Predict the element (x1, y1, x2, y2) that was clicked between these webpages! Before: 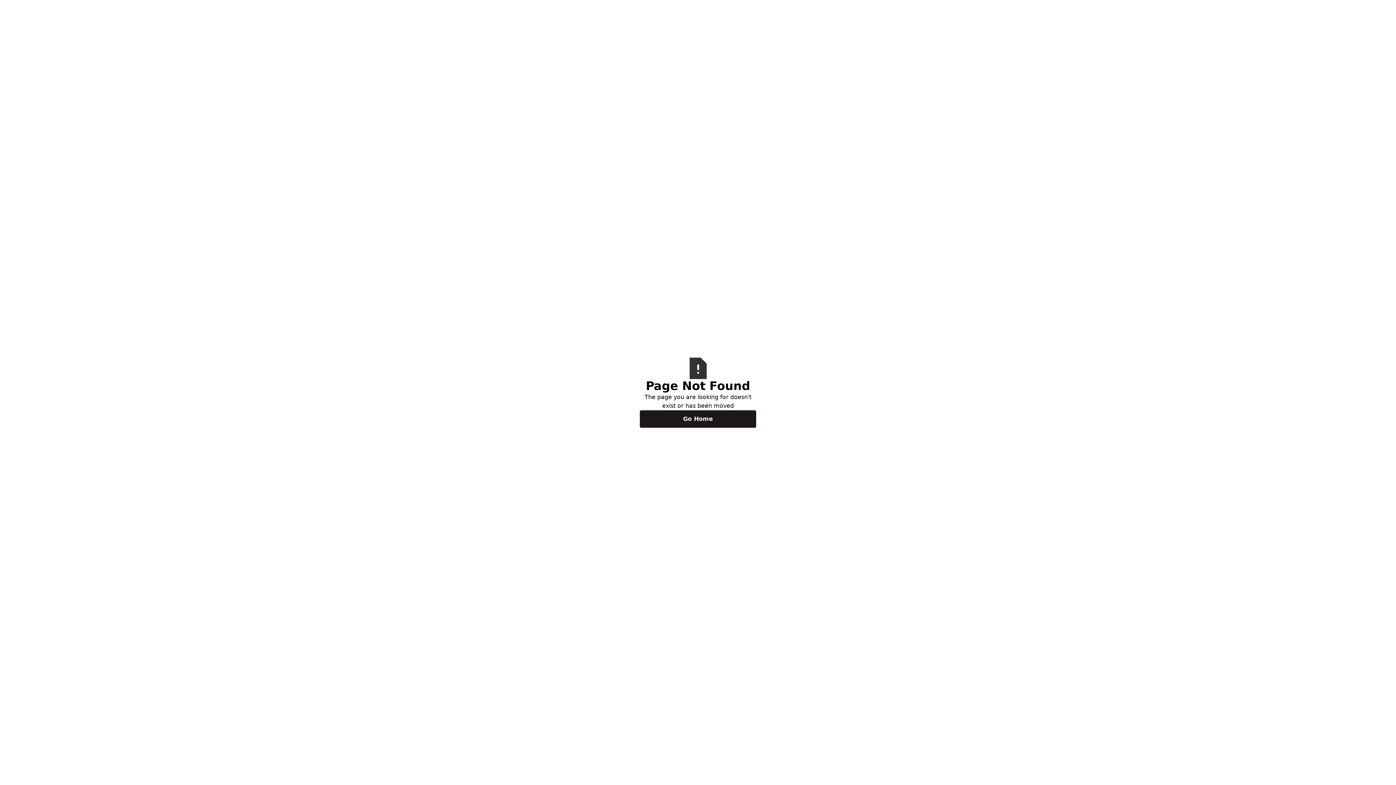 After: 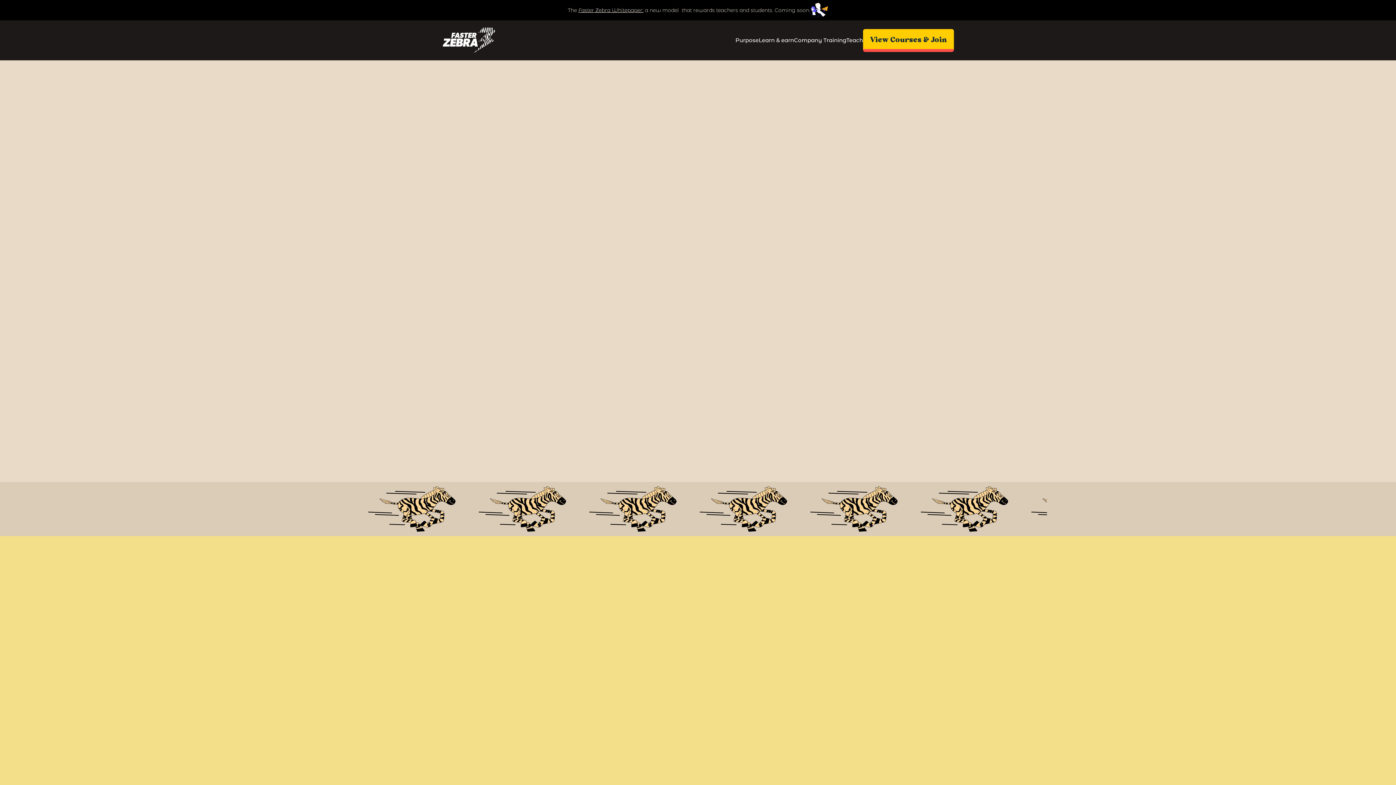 Action: bbox: (640, 410, 756, 427) label: Go Home